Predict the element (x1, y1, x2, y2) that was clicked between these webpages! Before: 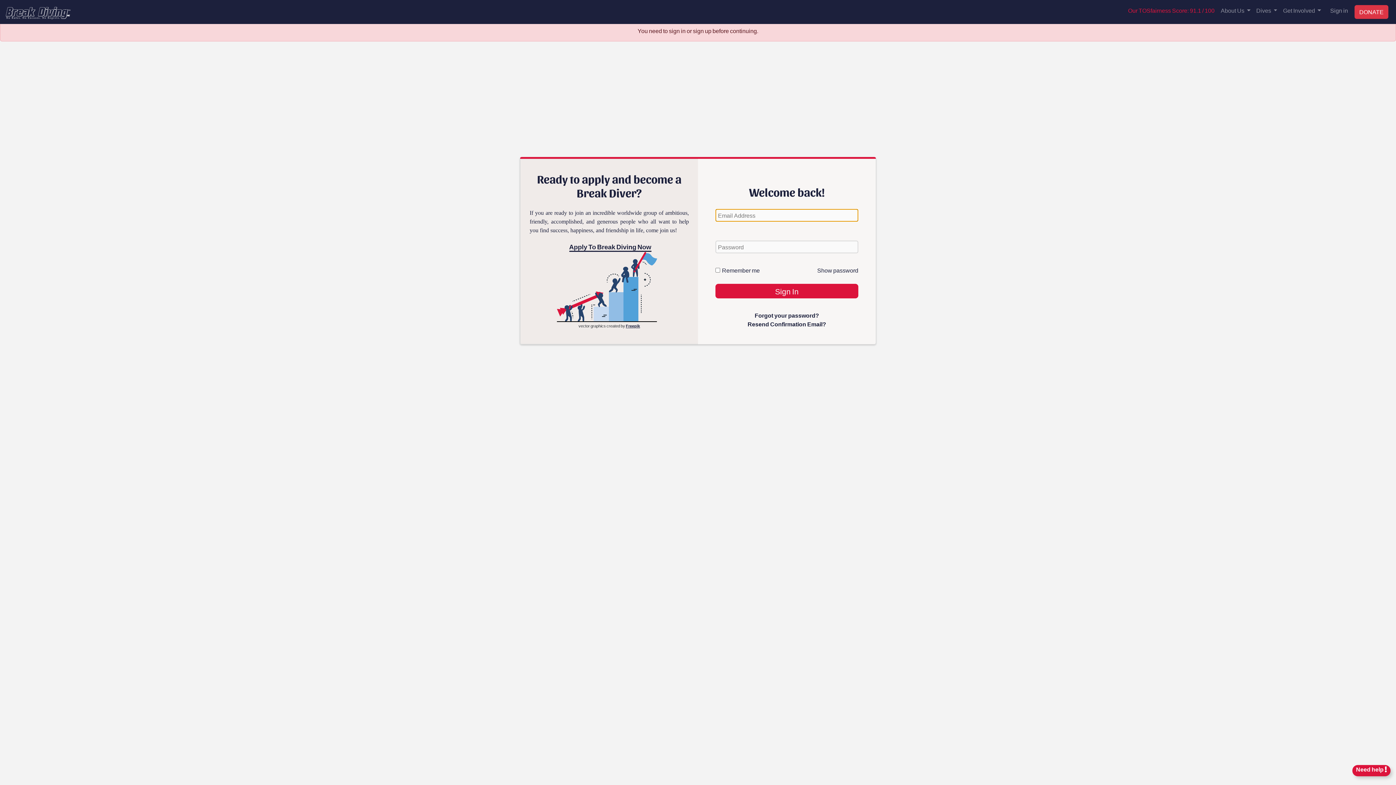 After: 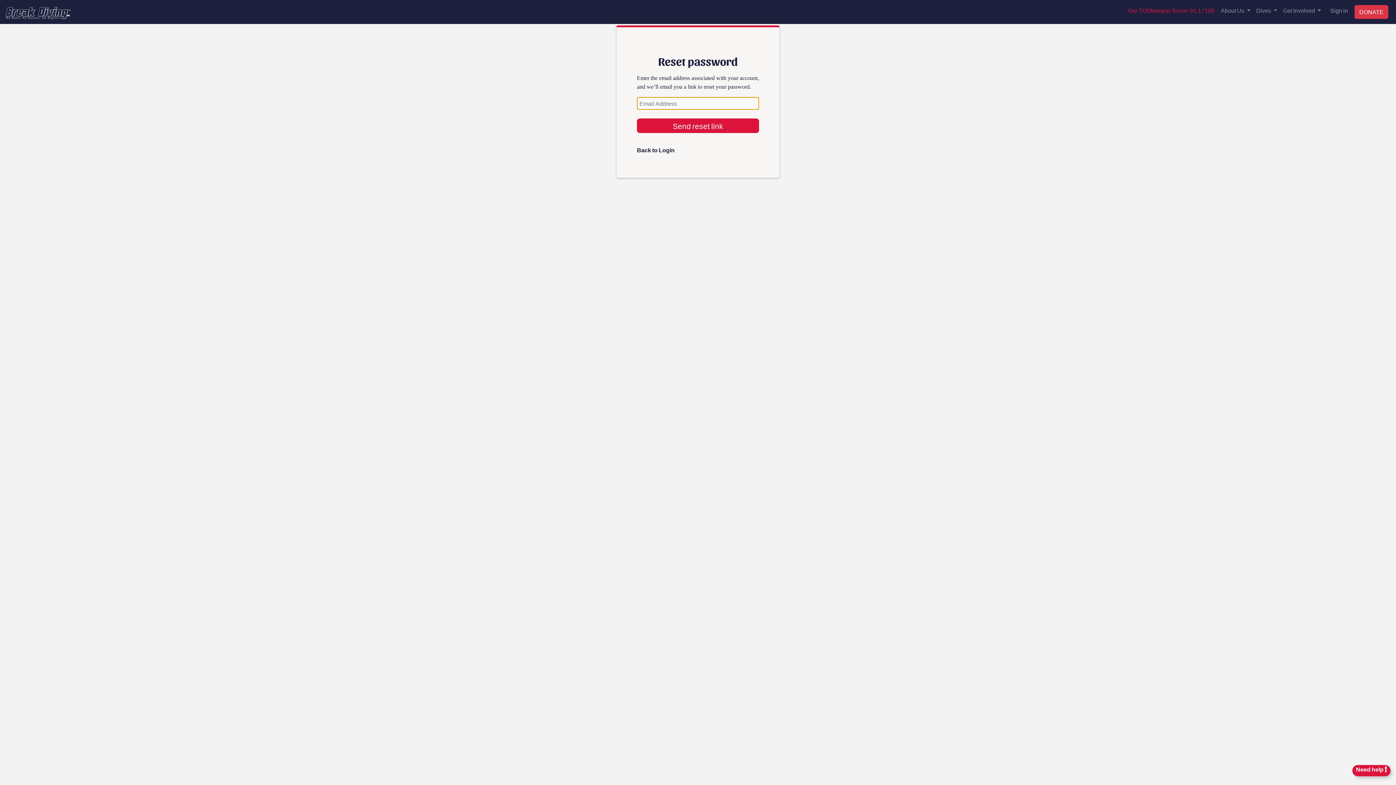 Action: bbox: (754, 311, 819, 318) label: Forgot your password?